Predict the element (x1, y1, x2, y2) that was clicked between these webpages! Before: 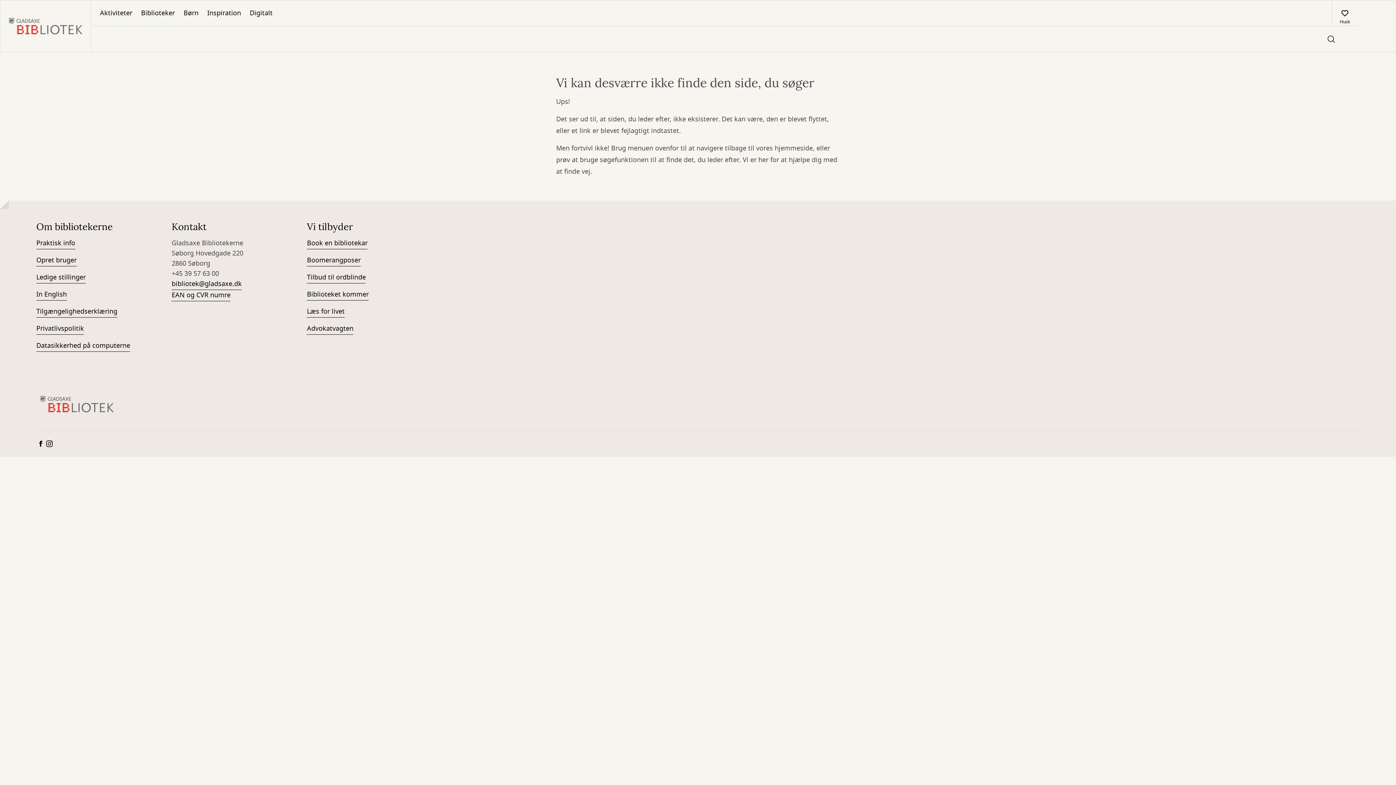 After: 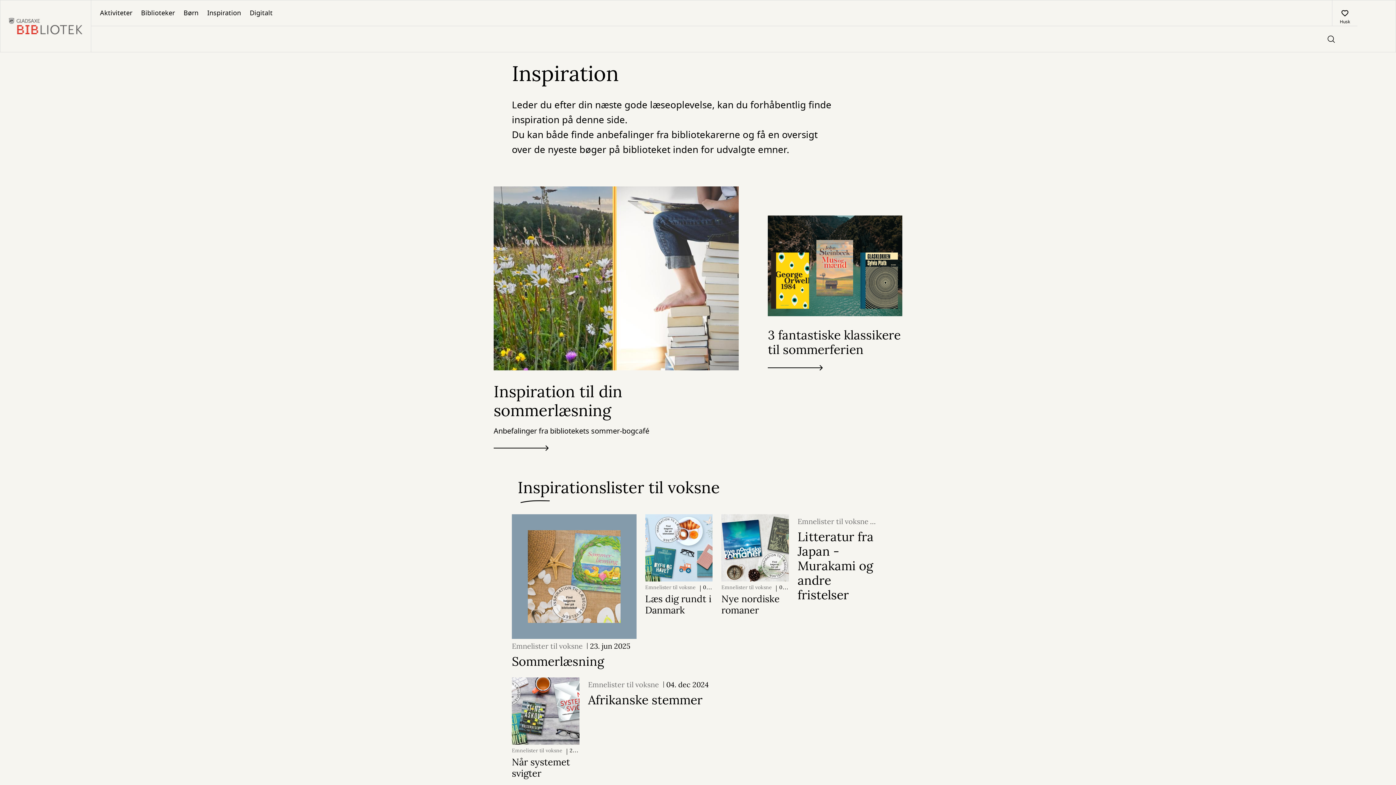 Action: label: Inspiration bbox: (202, 0, 245, 25)